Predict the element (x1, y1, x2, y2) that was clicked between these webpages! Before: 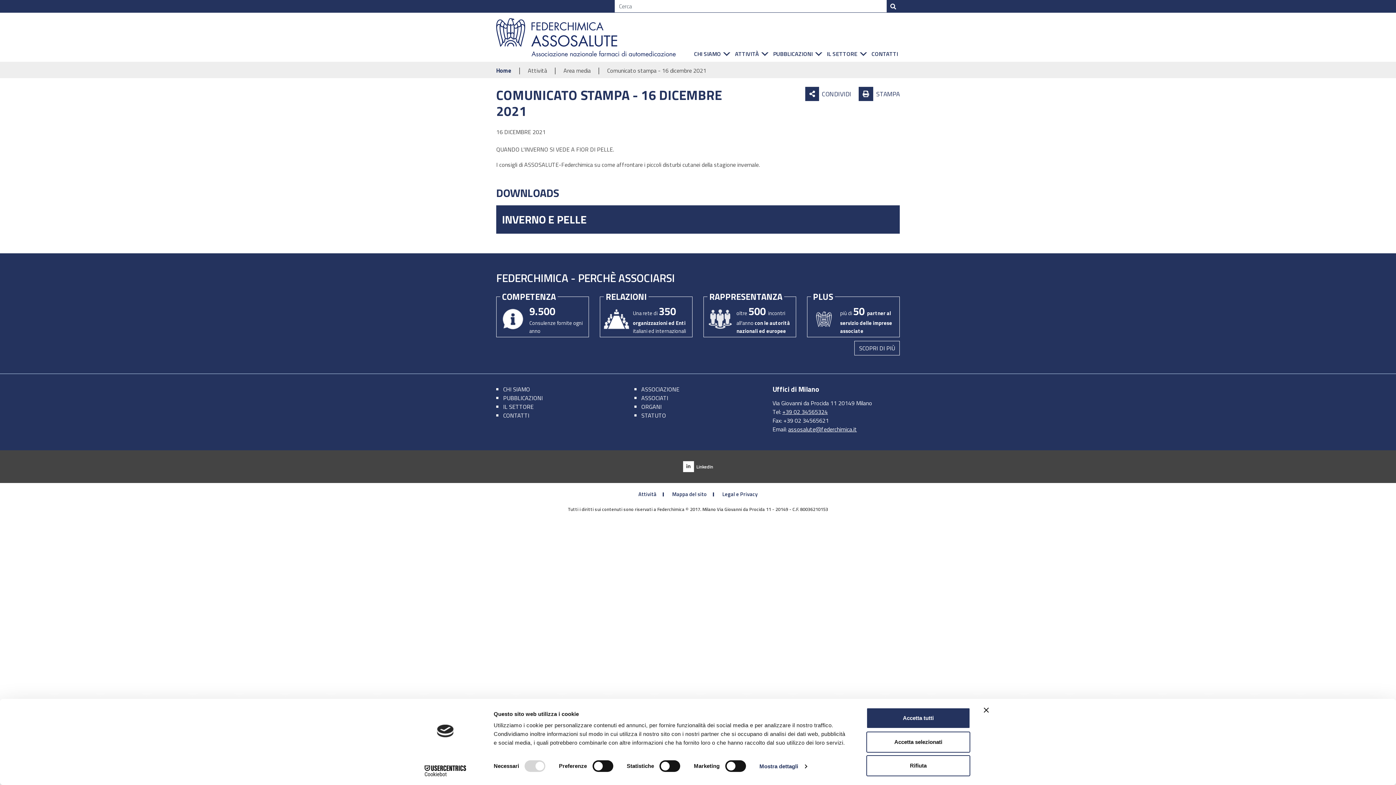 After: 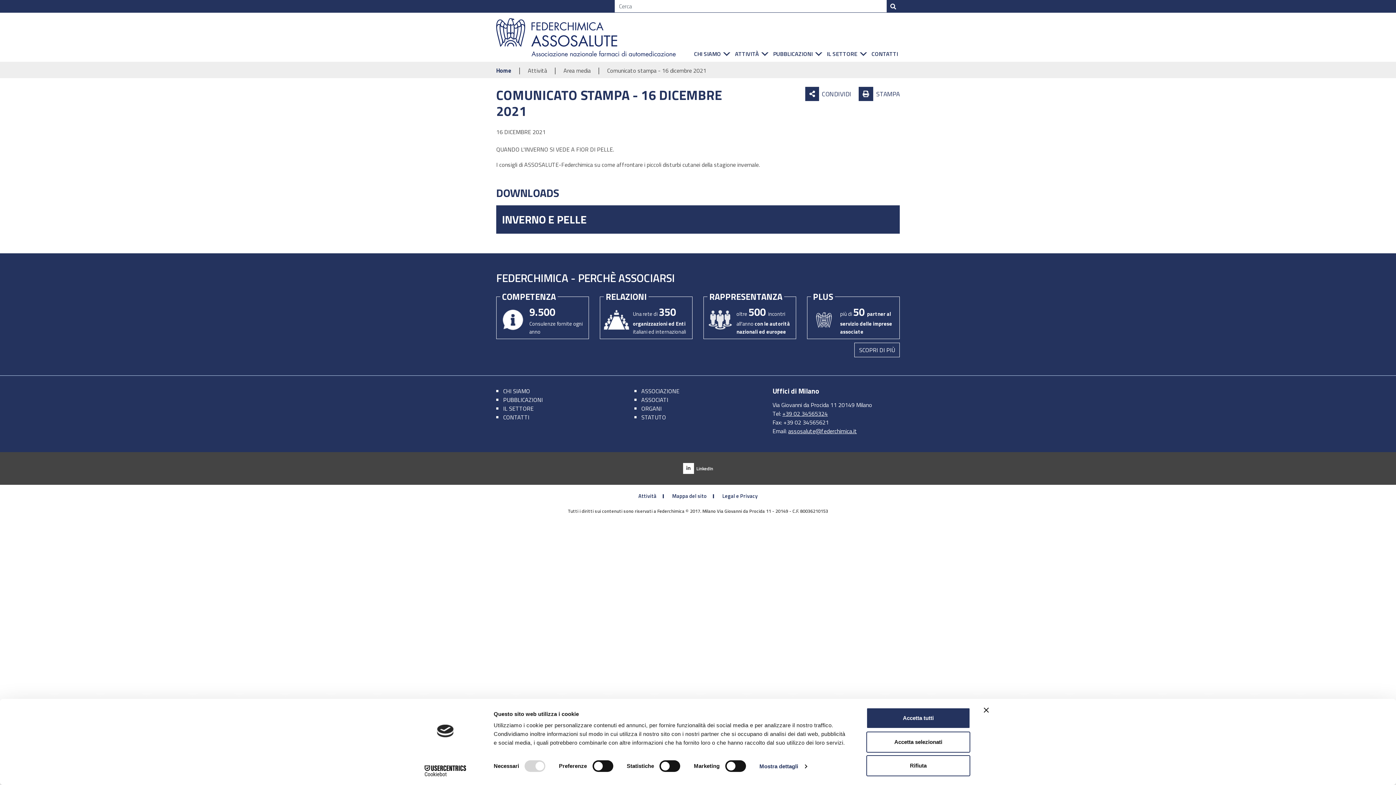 Action: label: assosalute@federchimica.it bbox: (788, 425, 857, 433)